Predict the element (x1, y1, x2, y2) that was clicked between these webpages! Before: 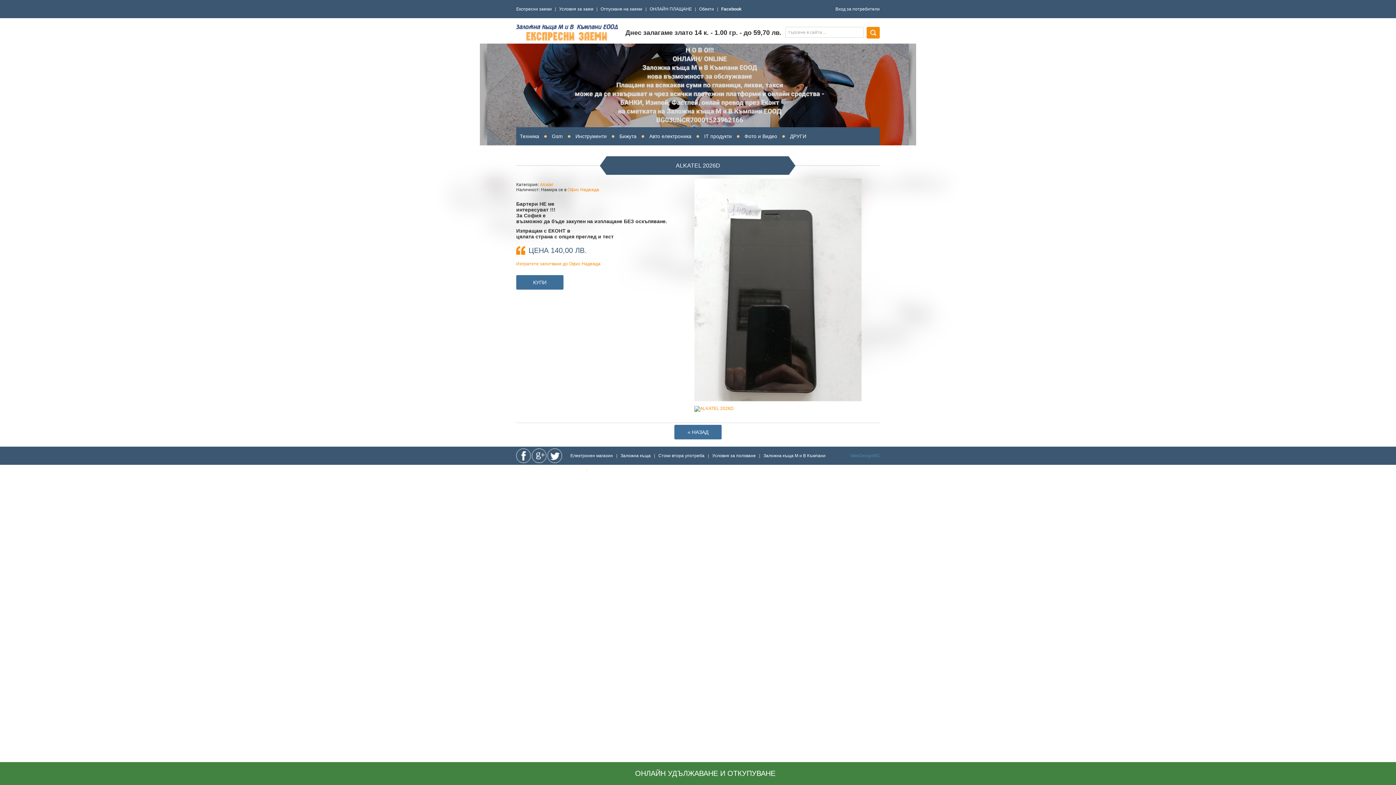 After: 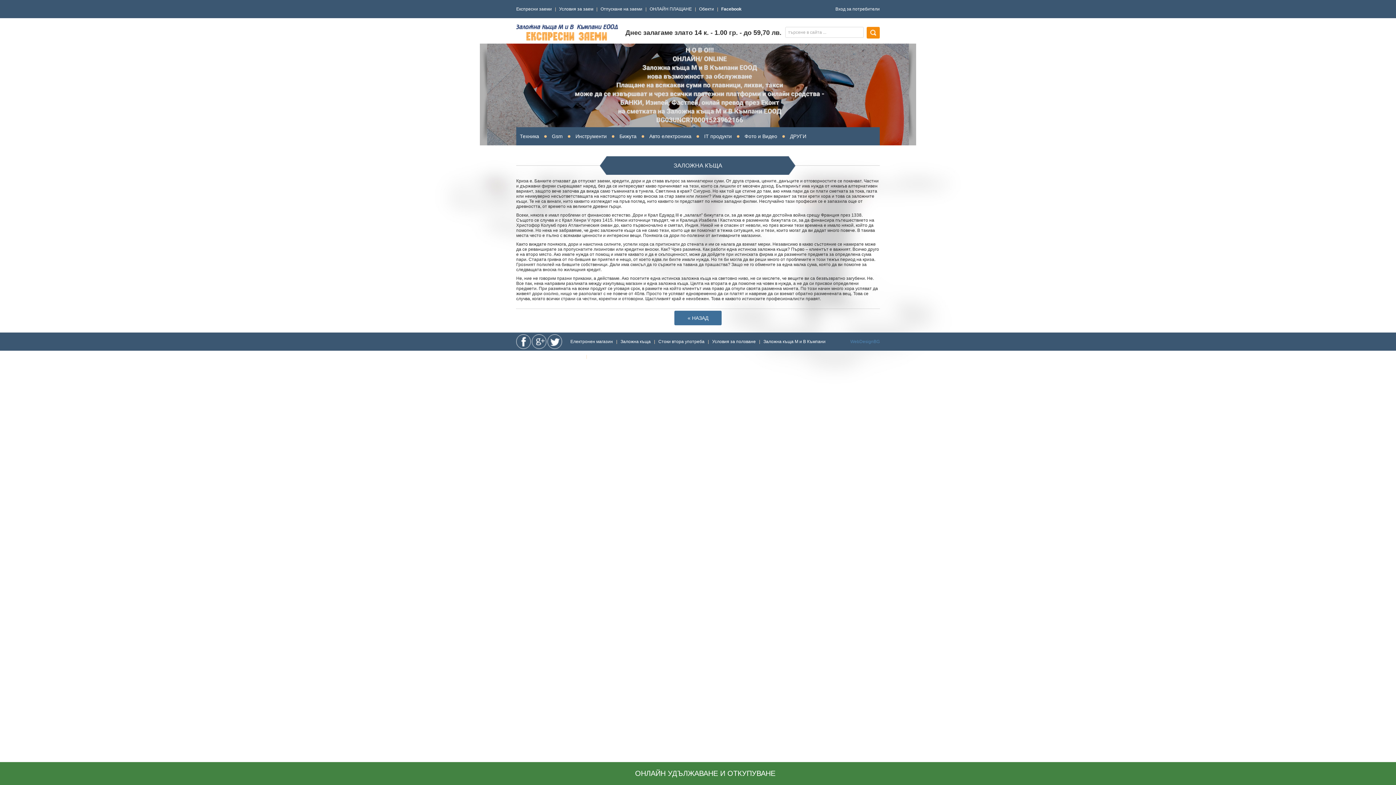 Action: bbox: (620, 453, 650, 458) label: Заложна къща